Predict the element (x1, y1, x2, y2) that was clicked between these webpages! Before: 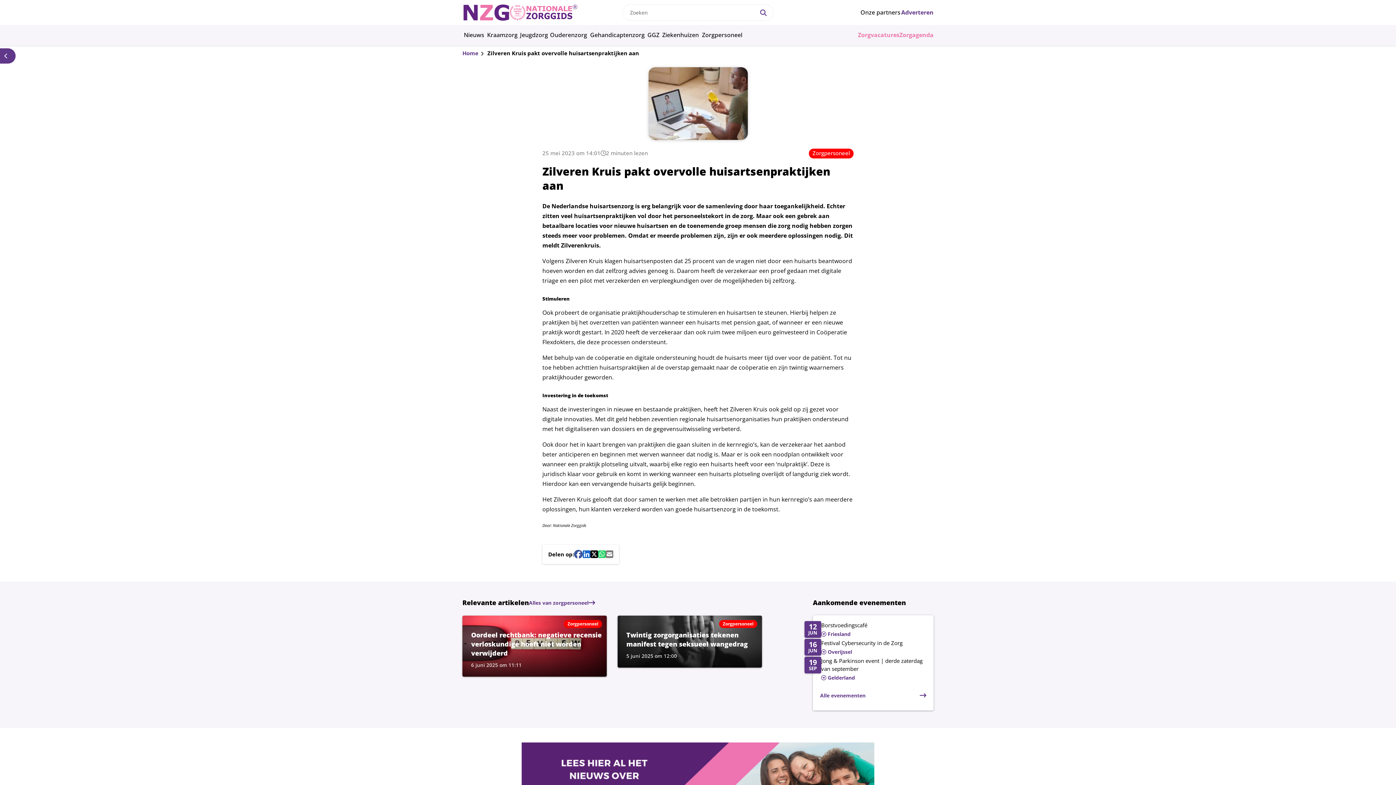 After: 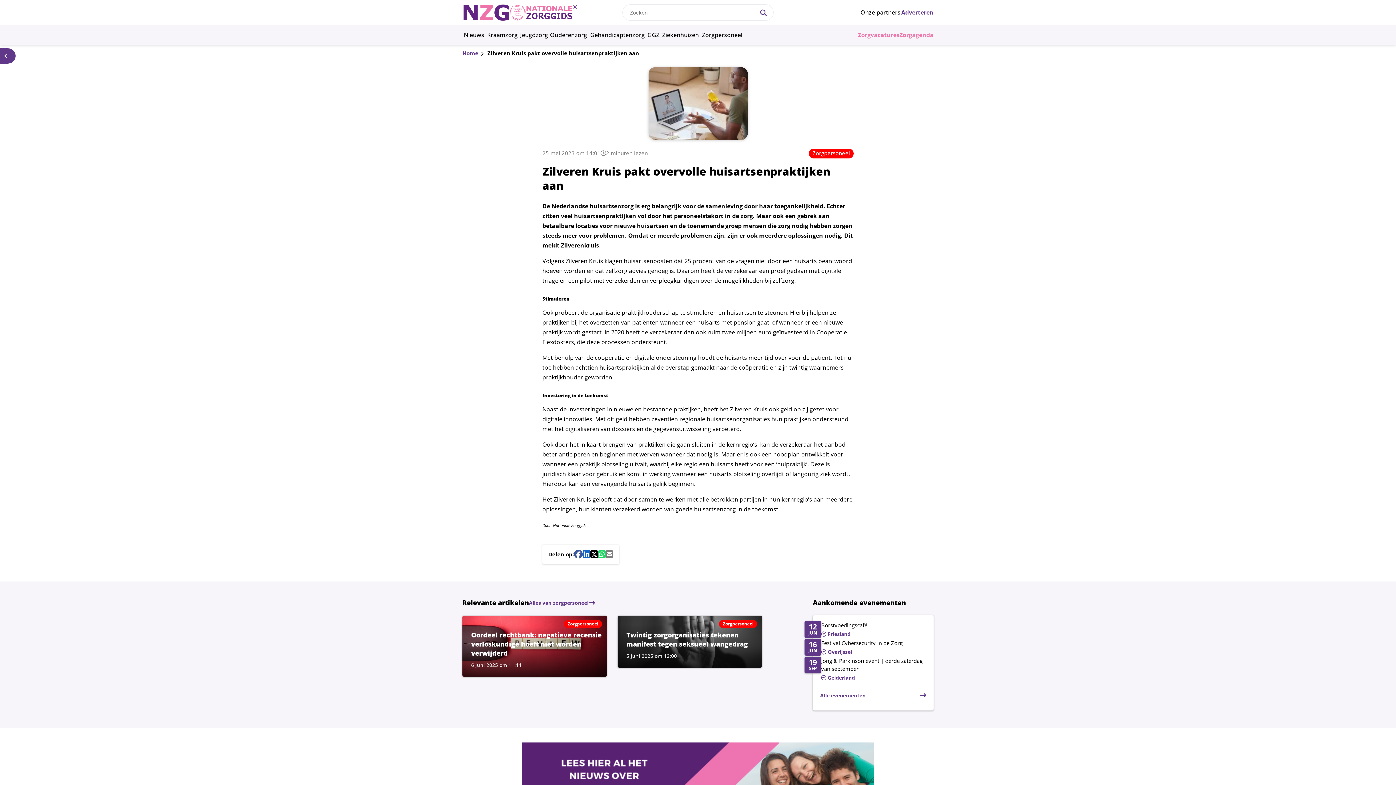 Action: bbox: (574, 549, 582, 559) label: Facebook share button